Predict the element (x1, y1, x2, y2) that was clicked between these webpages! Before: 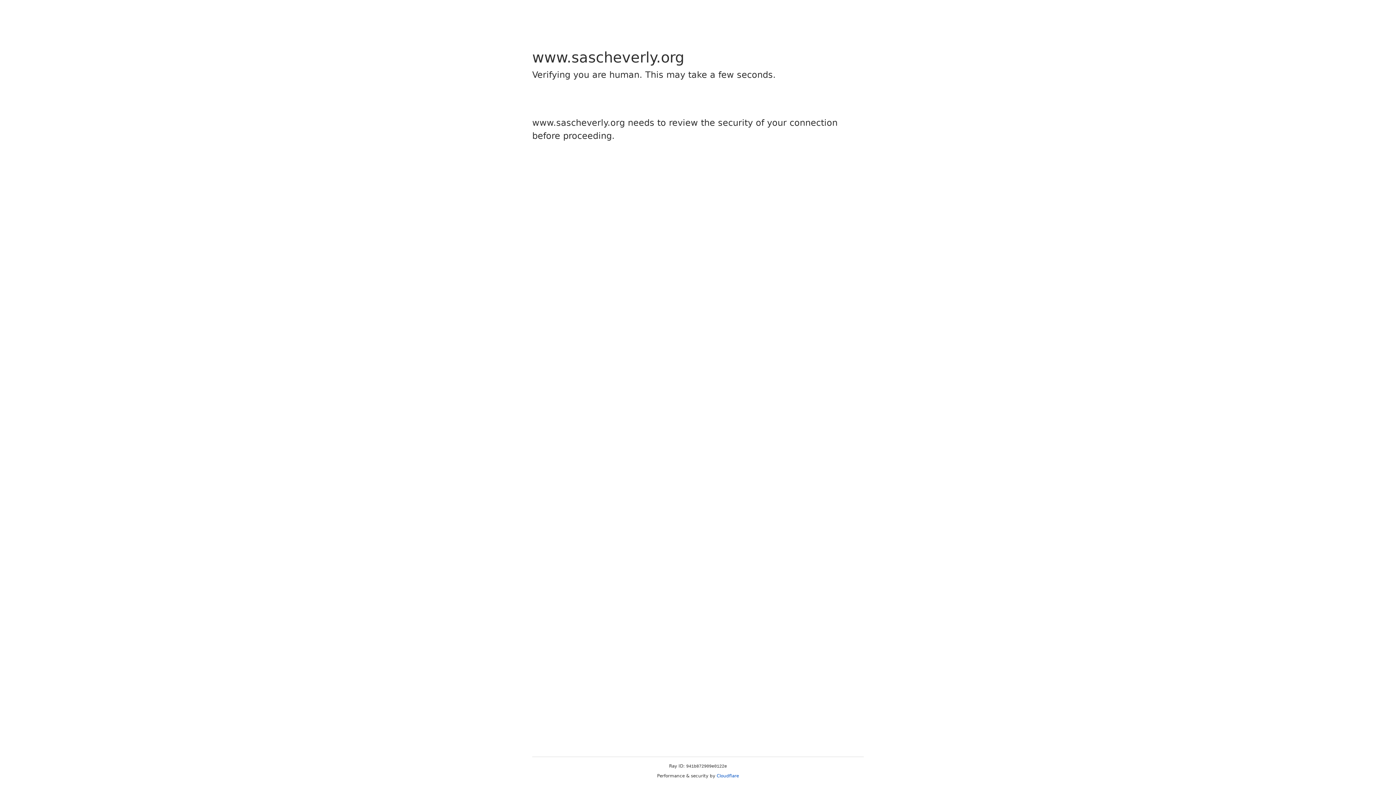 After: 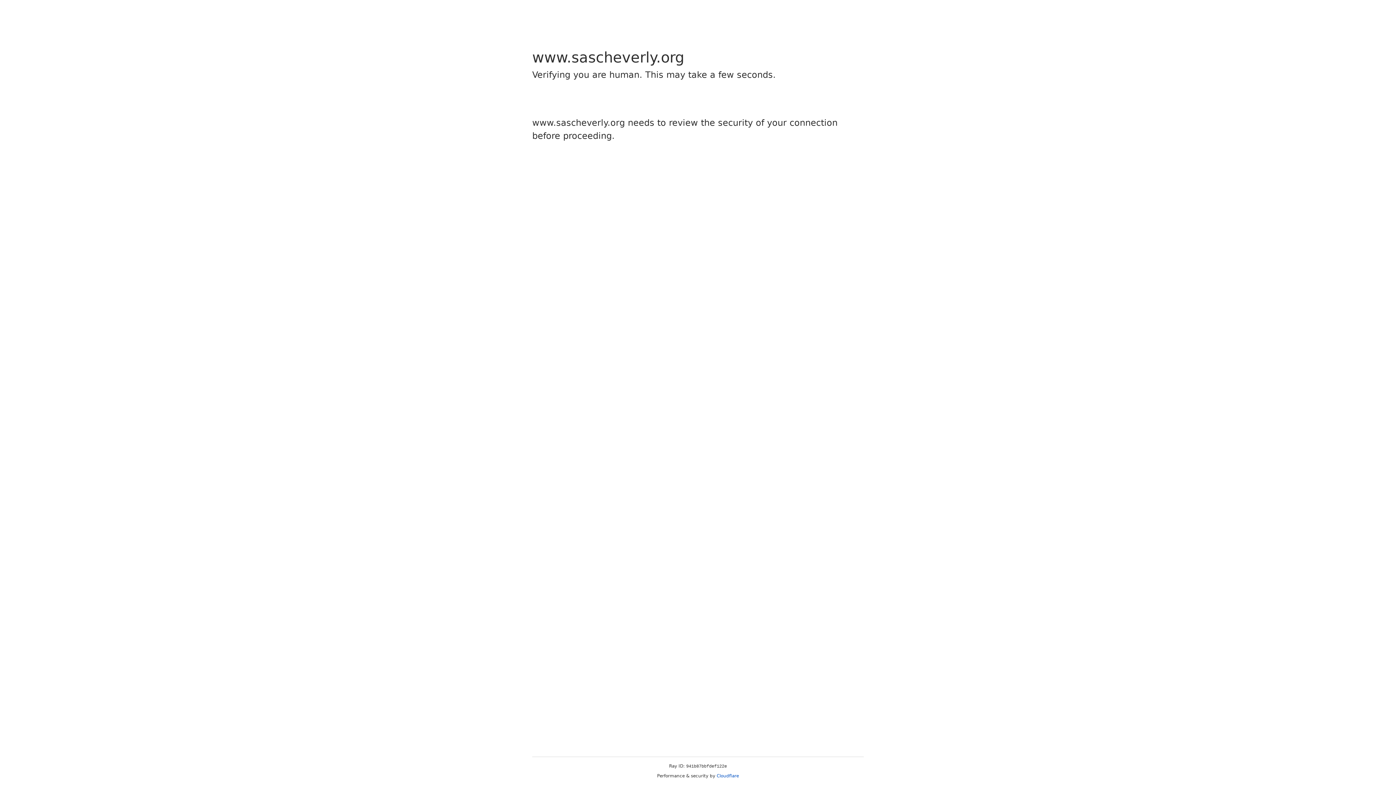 Action: bbox: (716, 773, 739, 778) label: Cloudflare